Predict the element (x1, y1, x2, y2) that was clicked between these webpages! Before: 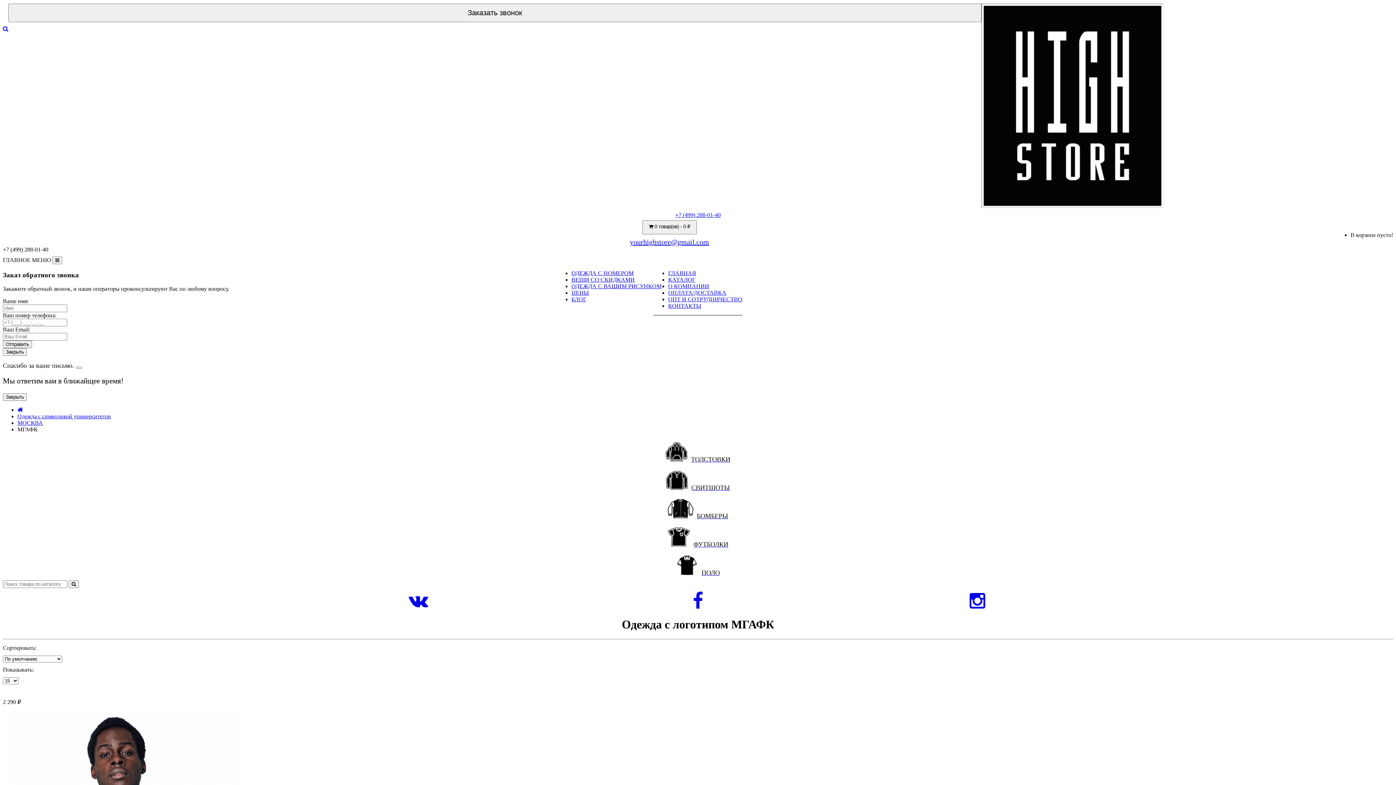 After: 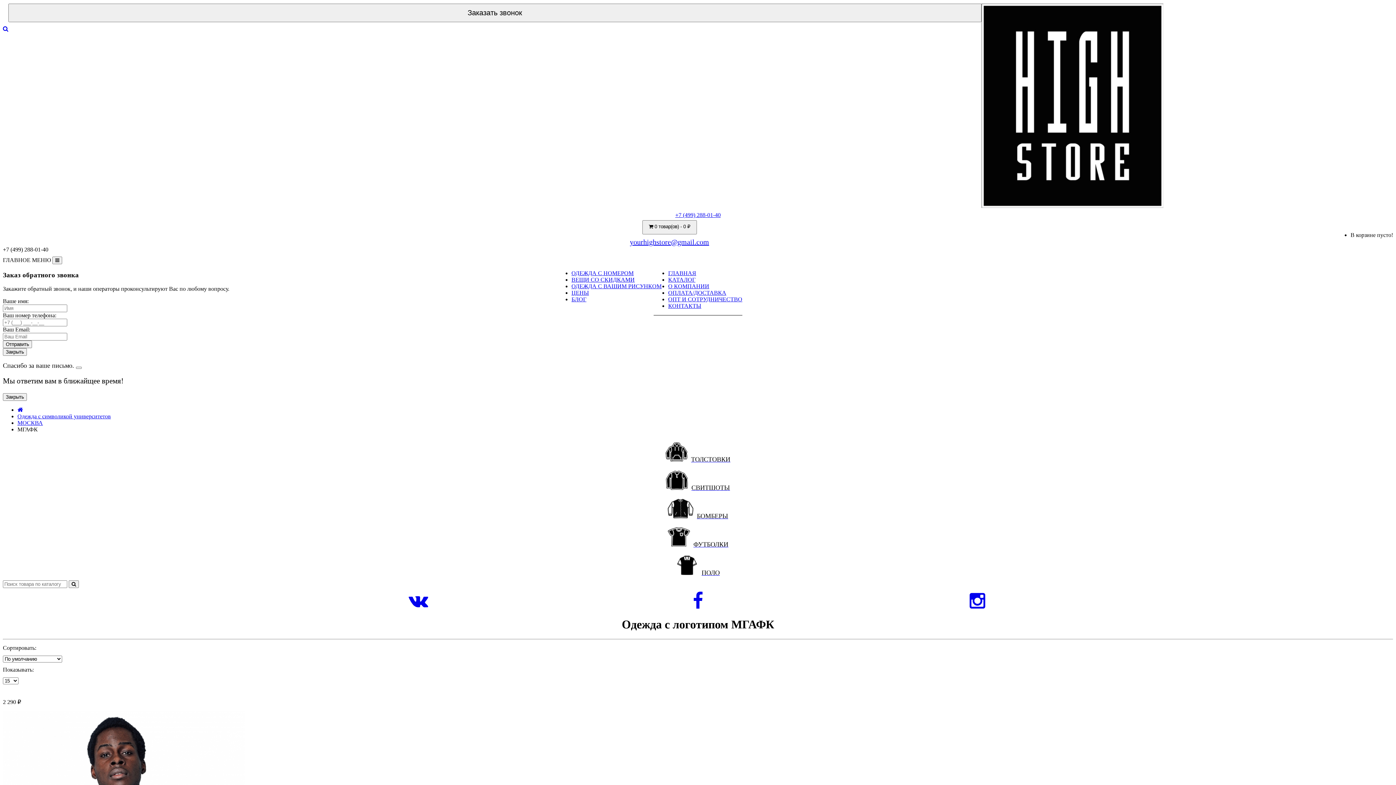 Action: bbox: (559, 602, 837, 608)